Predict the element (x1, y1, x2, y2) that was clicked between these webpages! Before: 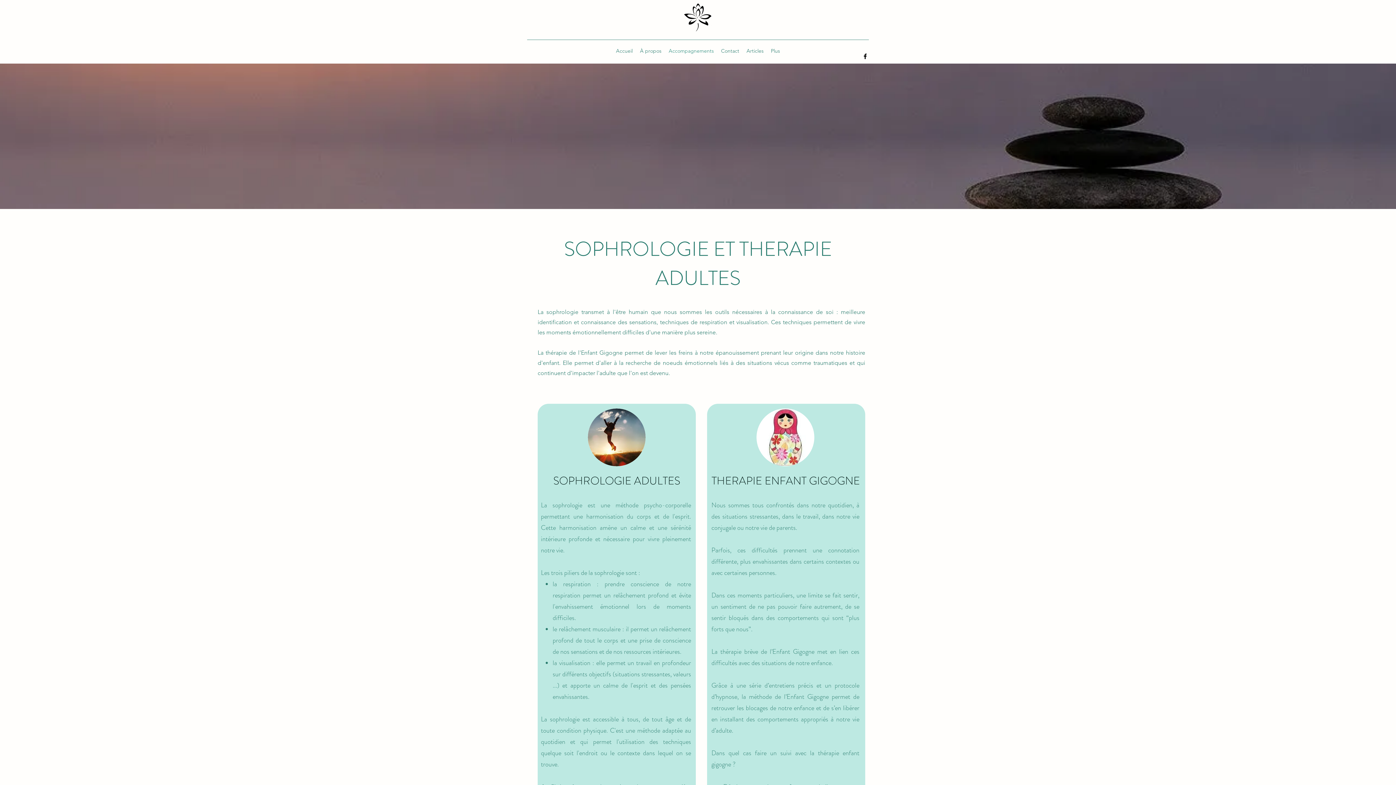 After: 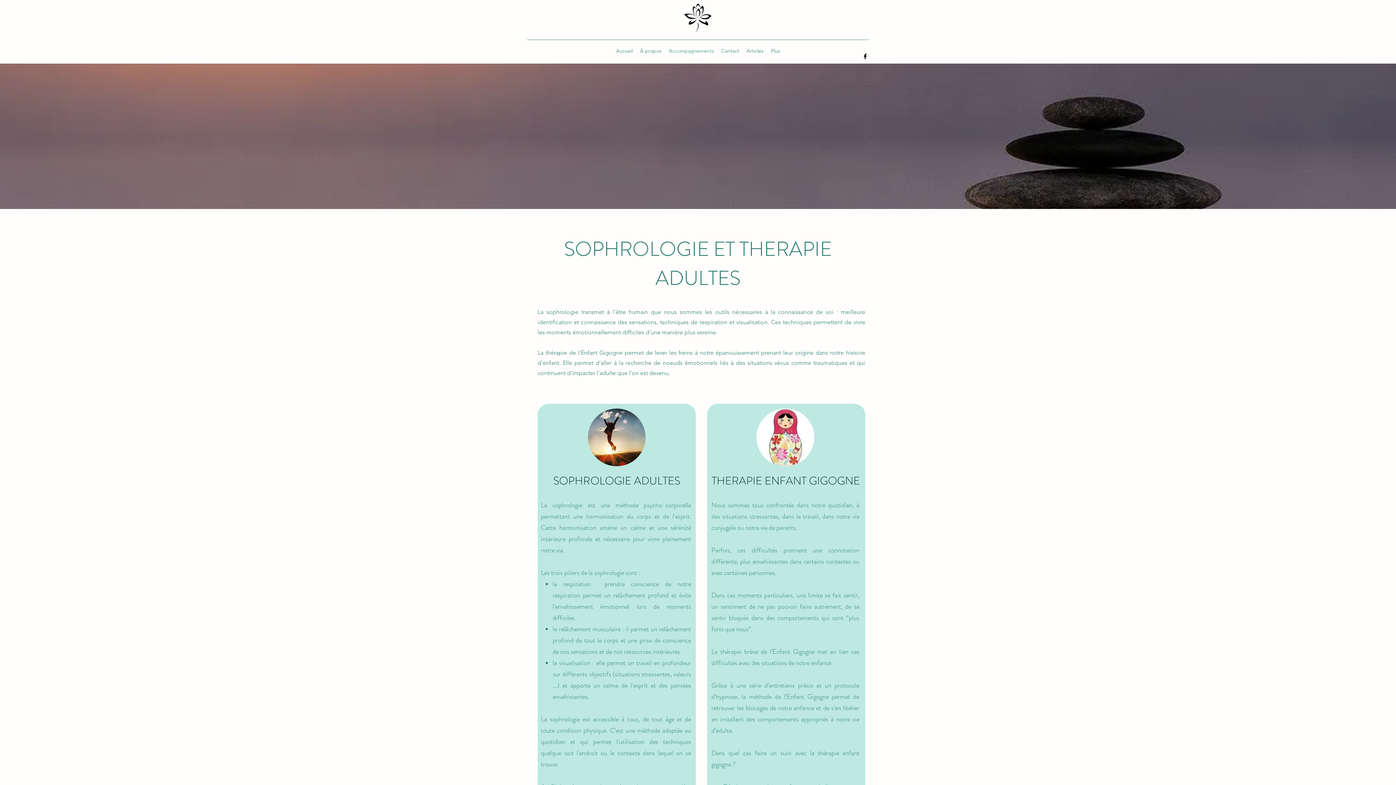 Action: label: alt.text.label.Facebook bbox: (861, 52, 869, 60)